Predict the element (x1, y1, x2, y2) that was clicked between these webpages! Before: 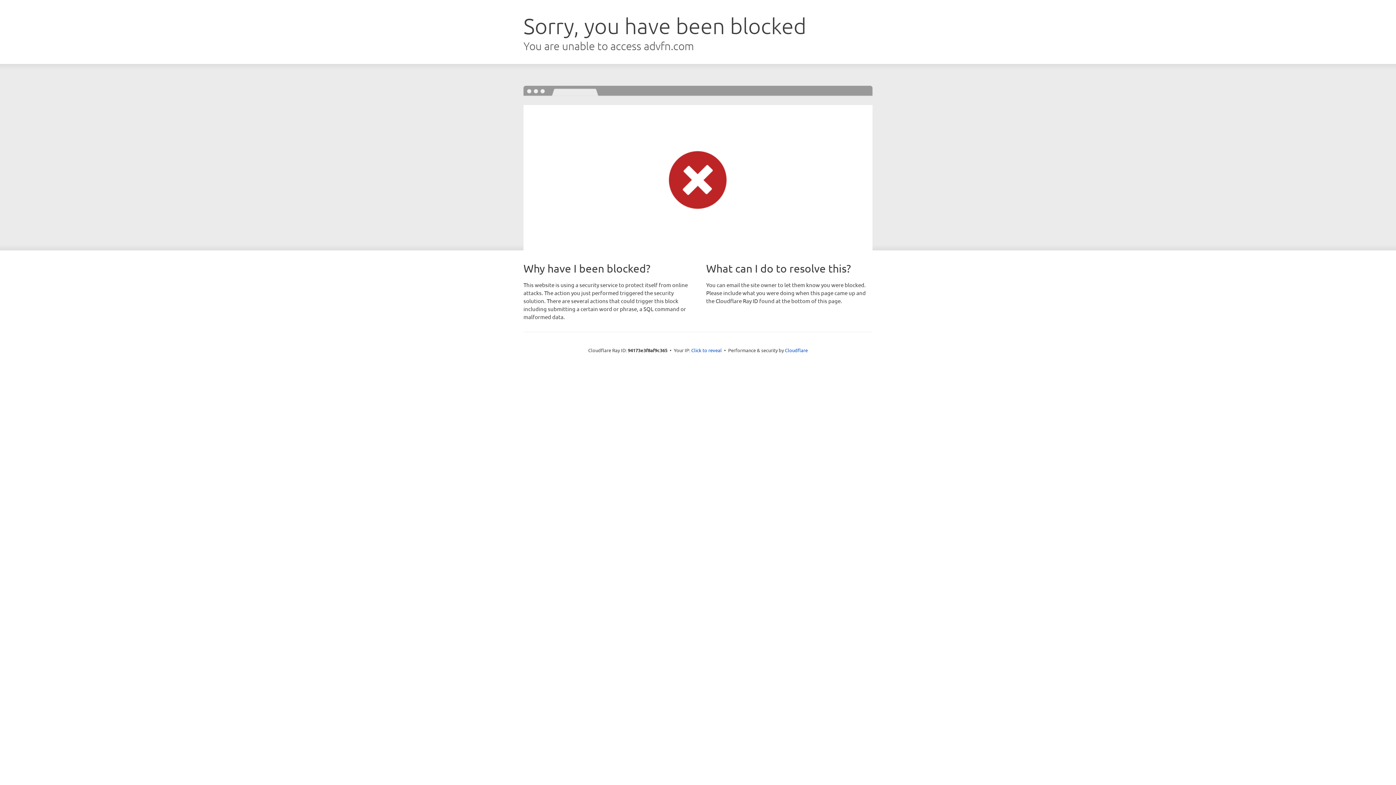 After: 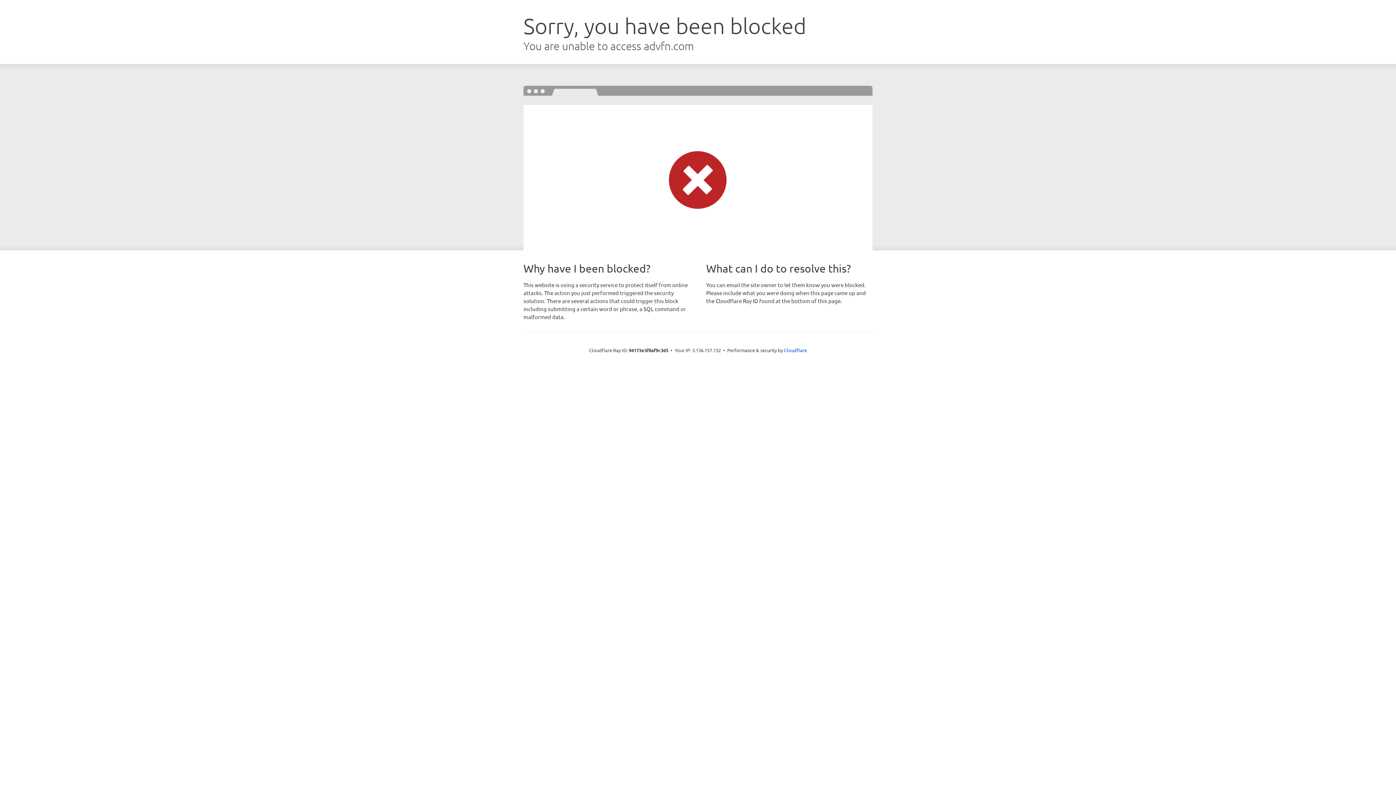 Action: label: Click to reveal bbox: (691, 346, 722, 353)